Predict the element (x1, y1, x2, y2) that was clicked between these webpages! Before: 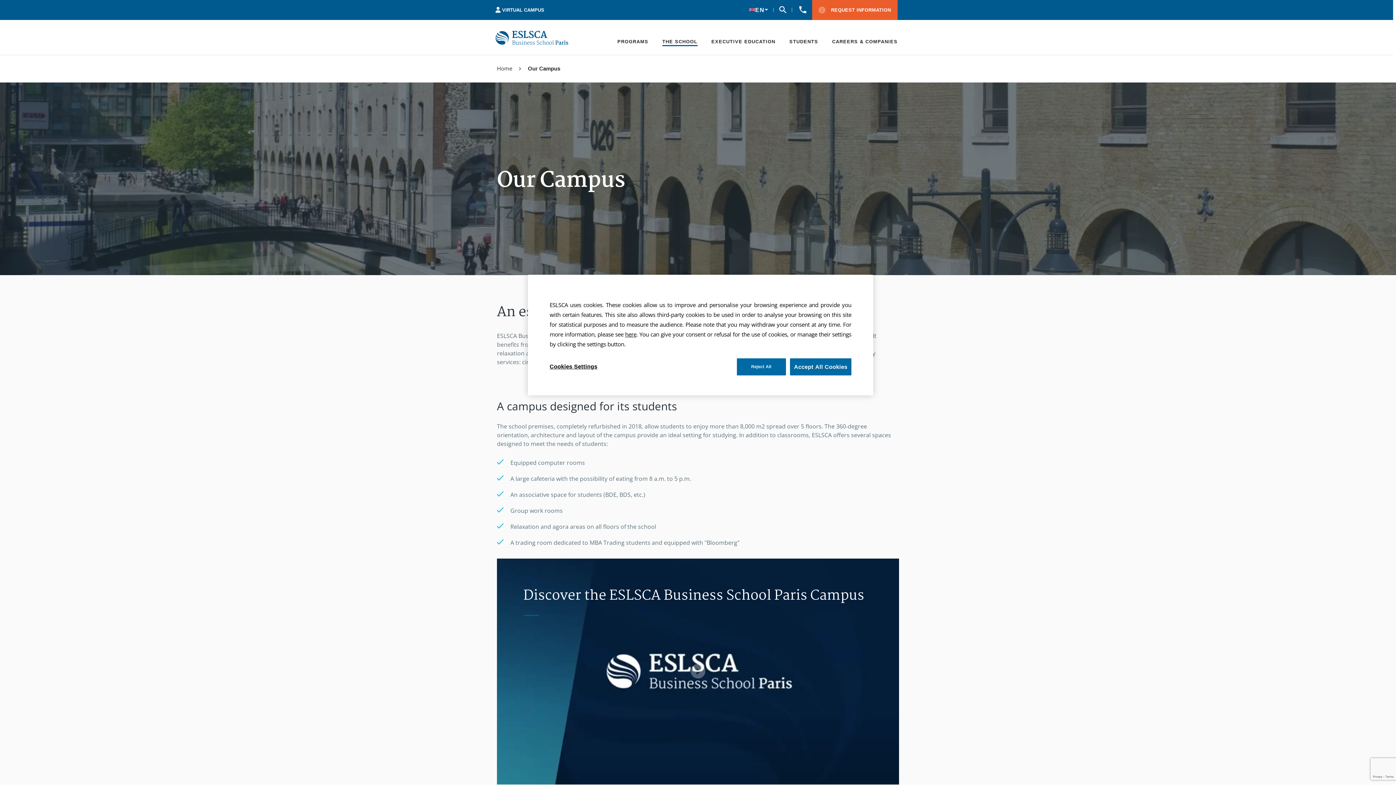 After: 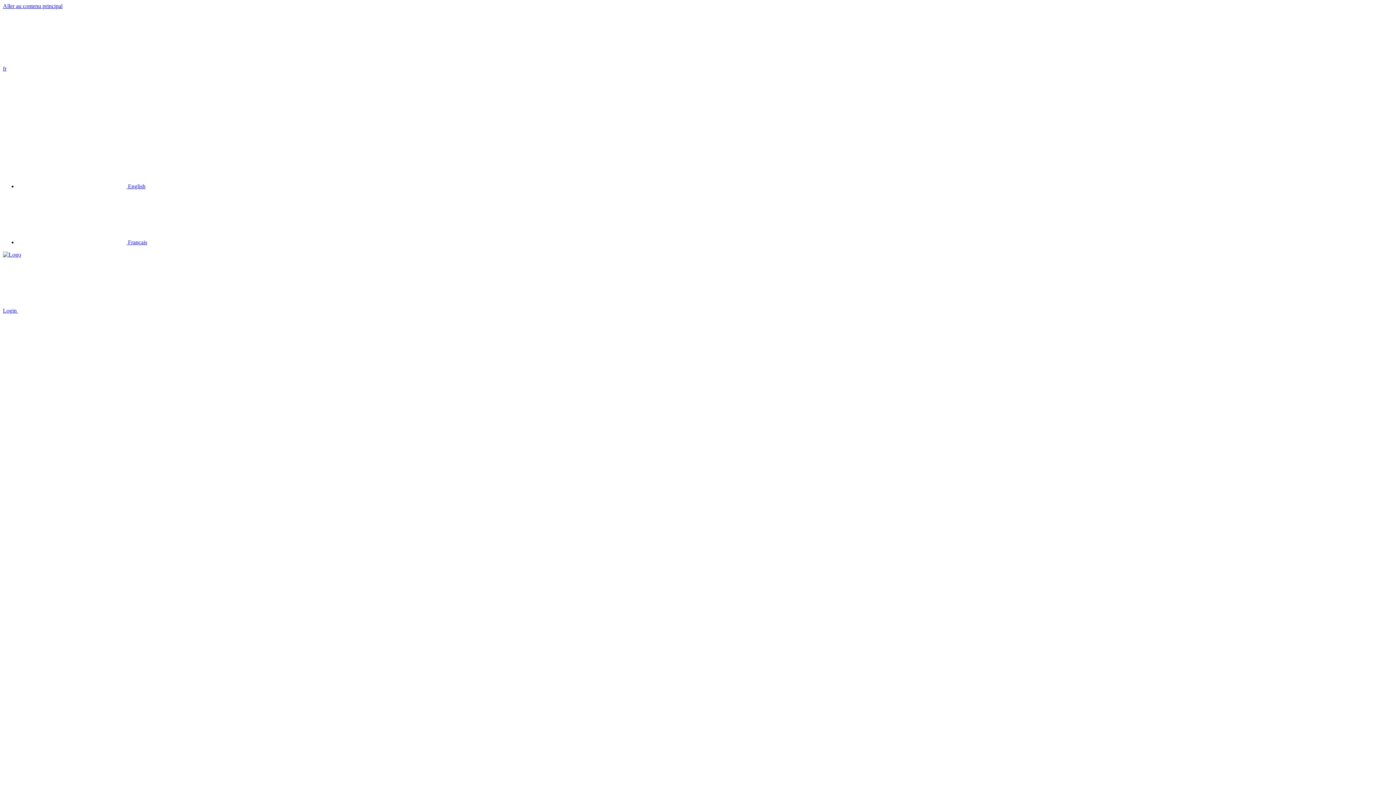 Action: bbox: (495, 6, 544, 13) label:  VIRTUAL CAMPUS